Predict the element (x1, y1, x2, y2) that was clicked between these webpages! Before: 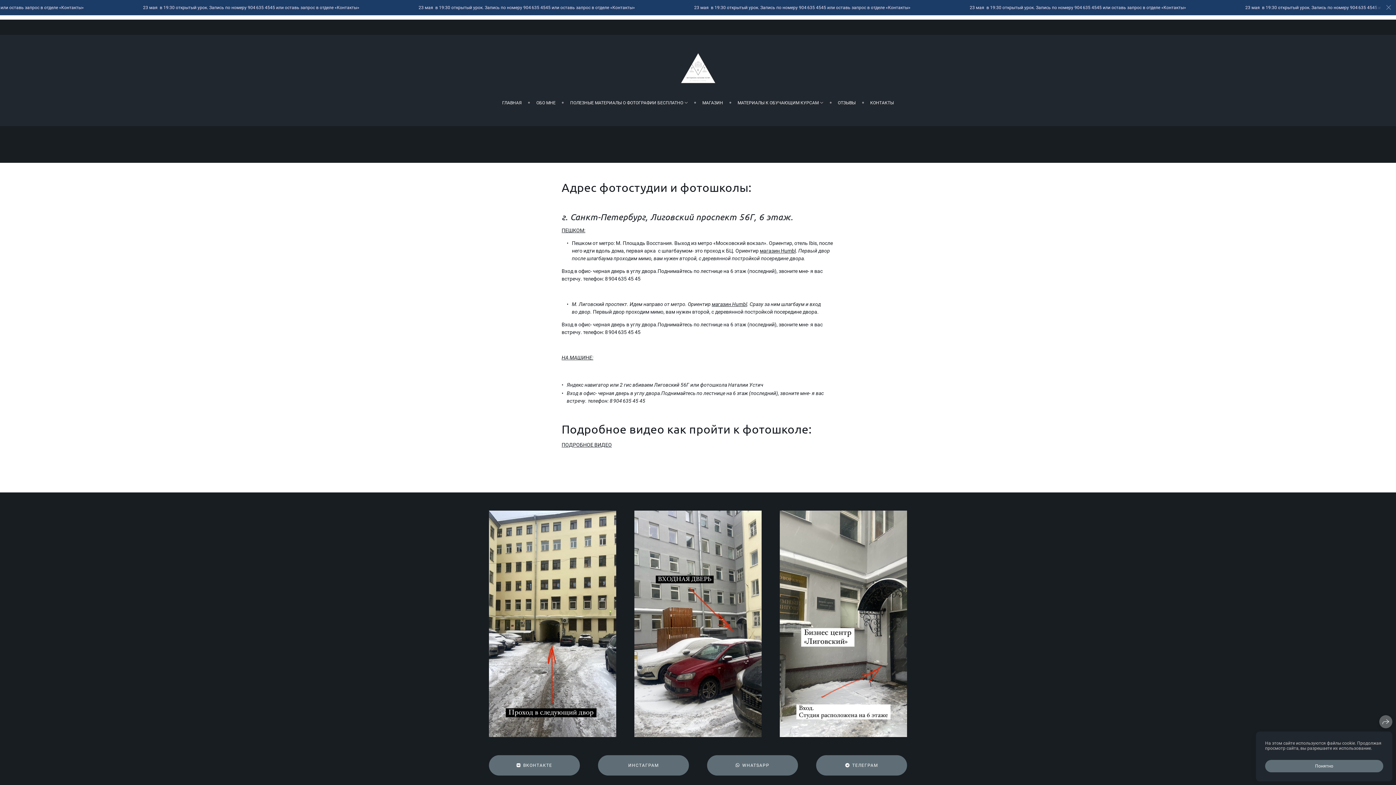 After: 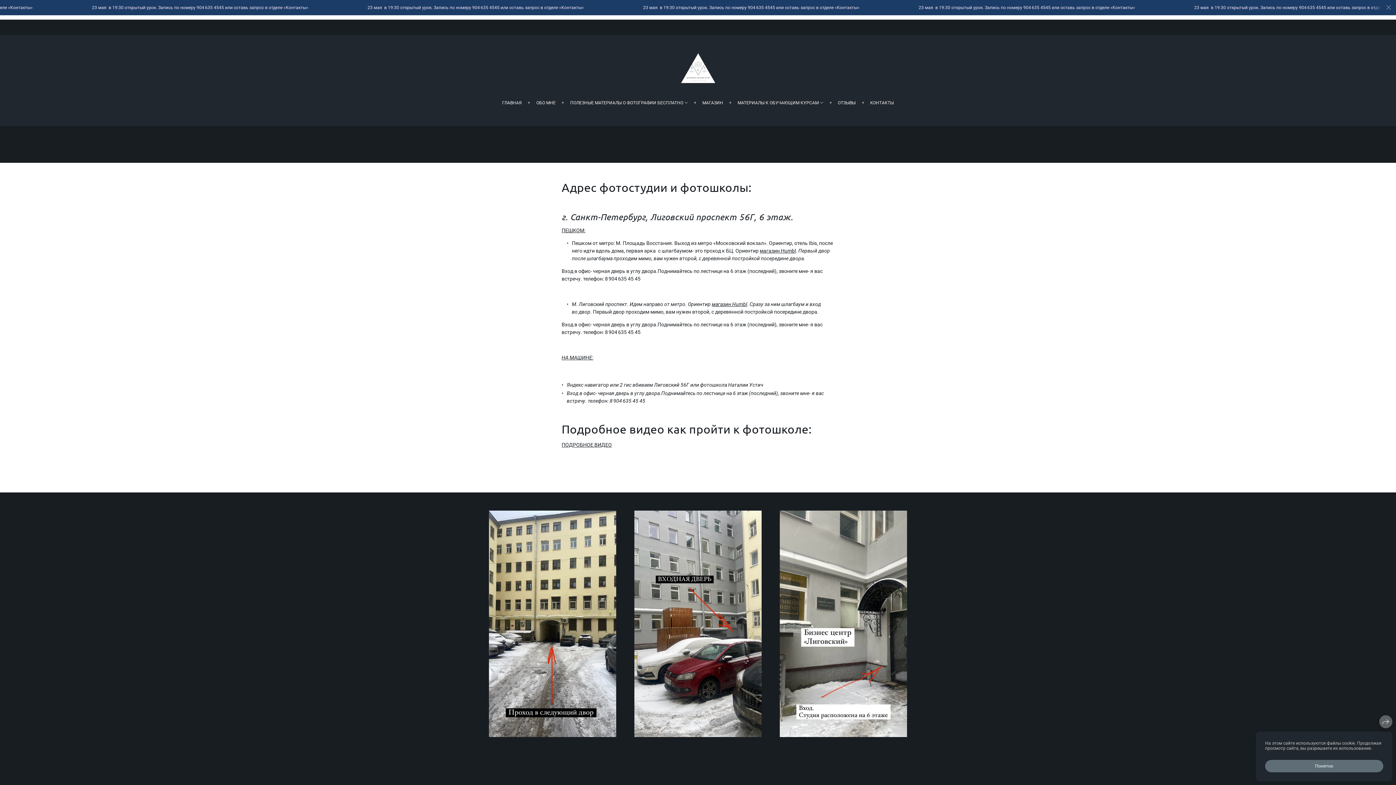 Action: label: КОНТАКТЫ bbox: (870, 100, 894, 105)